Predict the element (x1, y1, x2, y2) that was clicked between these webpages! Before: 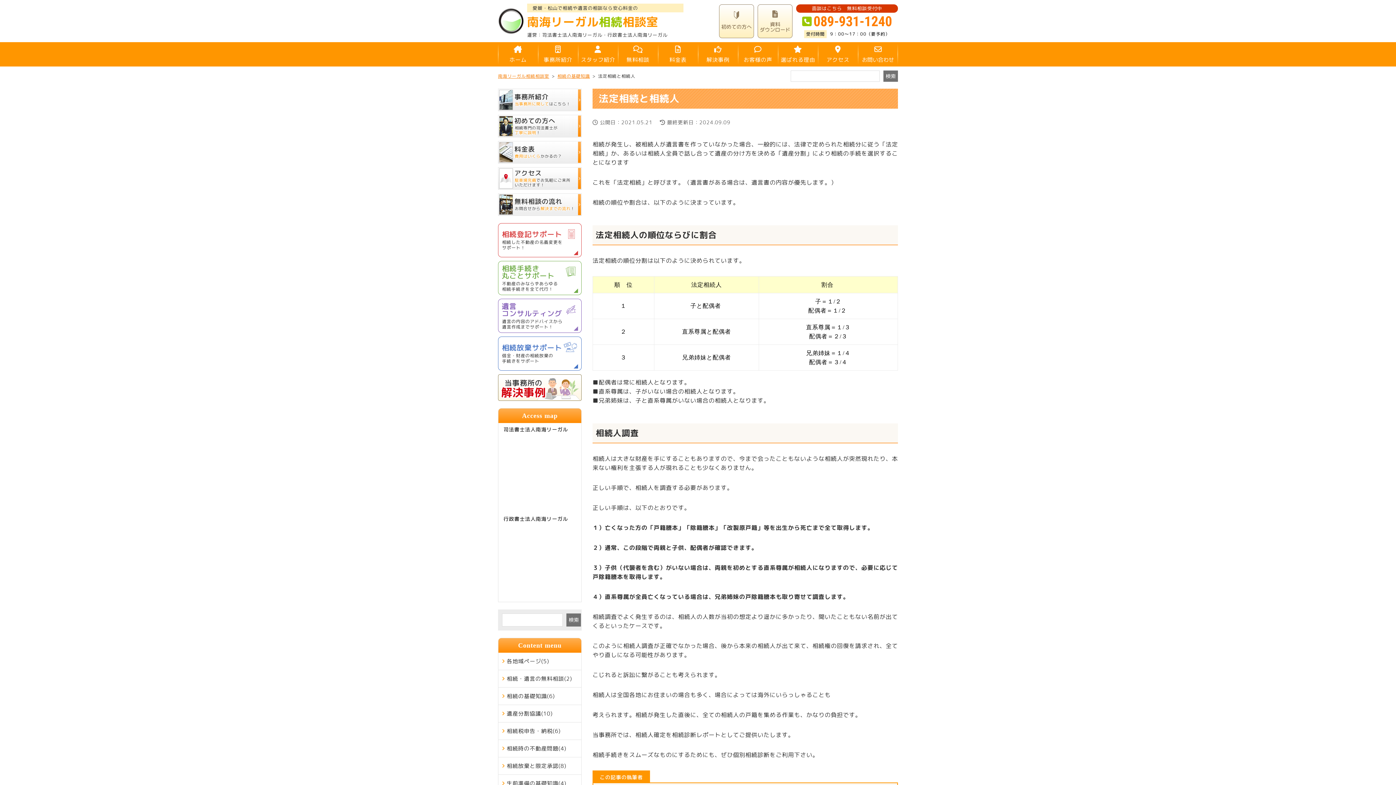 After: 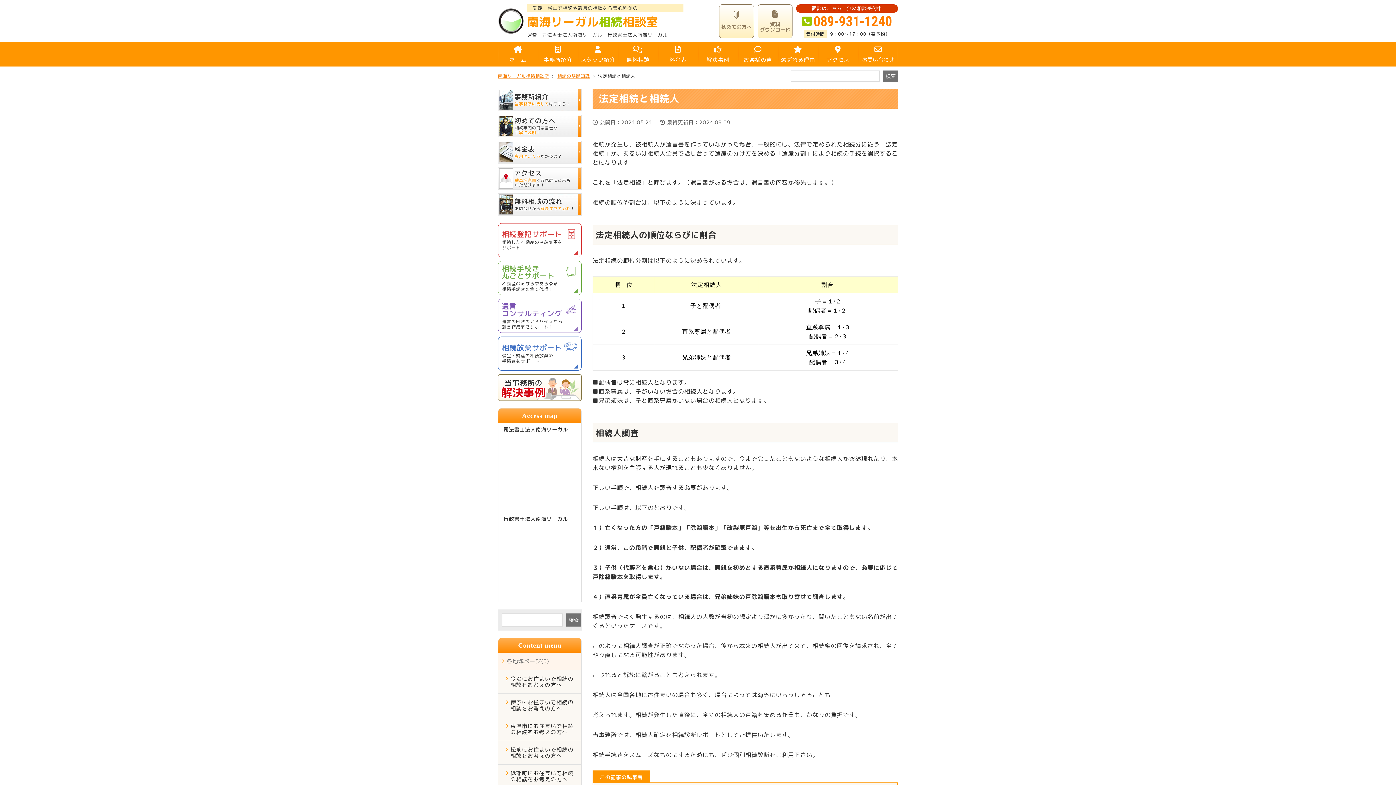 Action: label: 各地域ページ(5) bbox: (498, 652, 581, 670)